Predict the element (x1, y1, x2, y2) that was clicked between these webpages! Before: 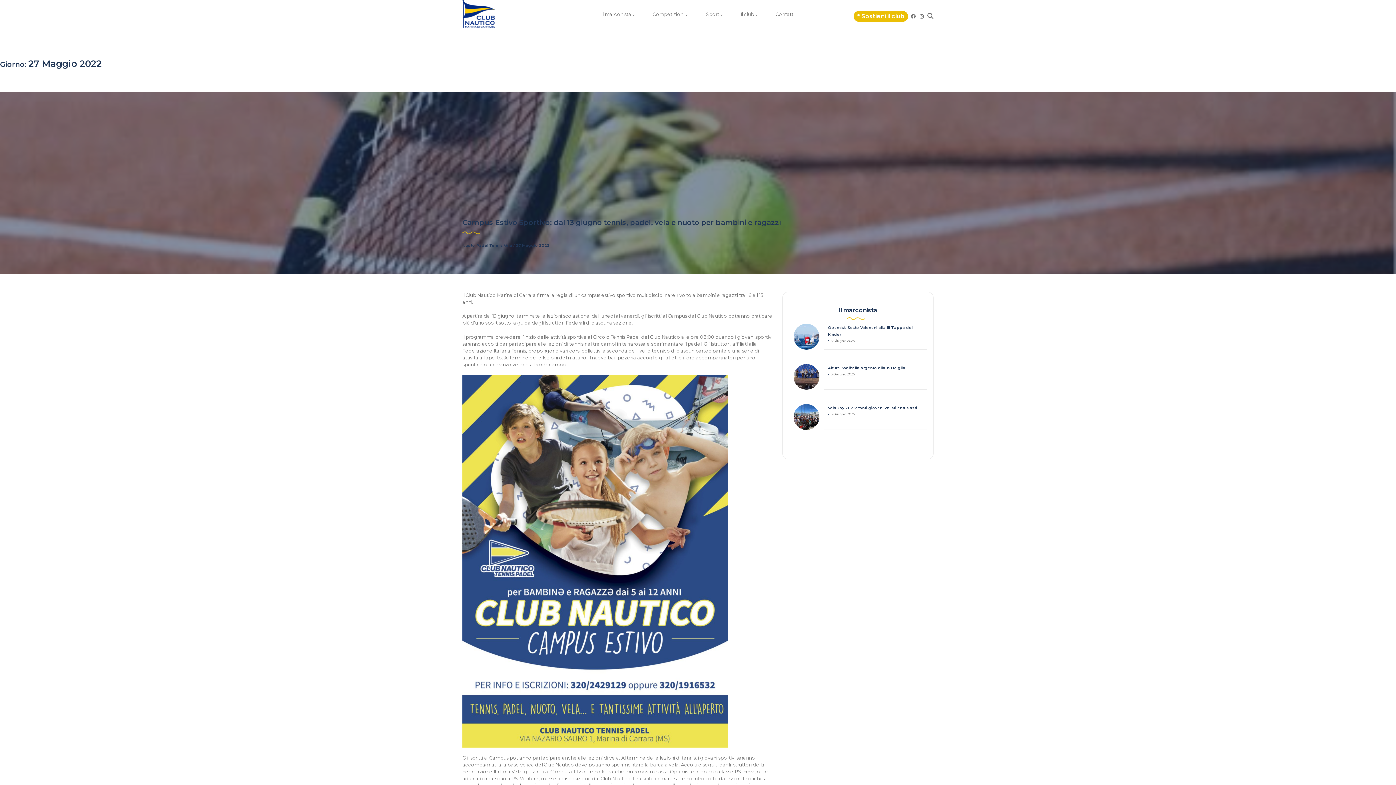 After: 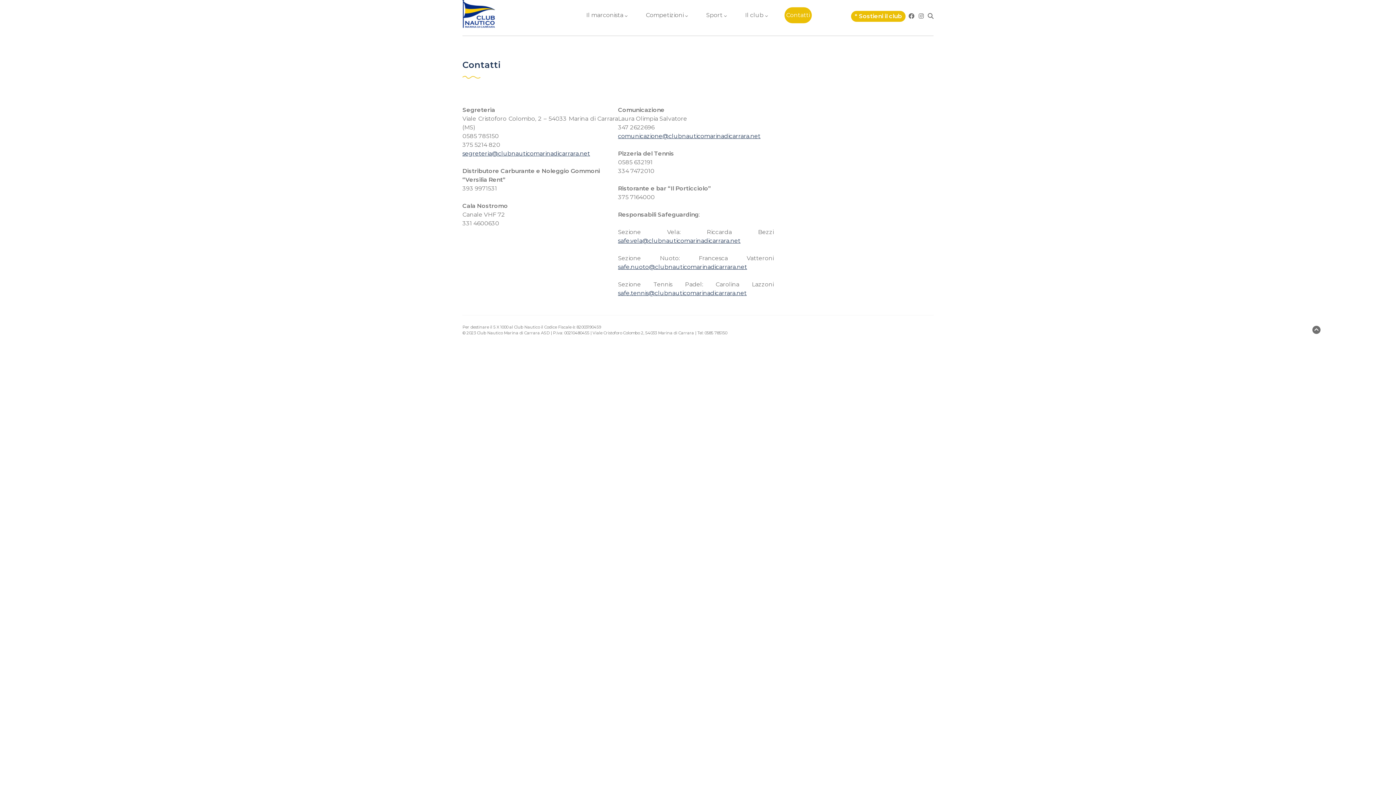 Action: label: Contatti bbox: (775, 11, 794, 17)